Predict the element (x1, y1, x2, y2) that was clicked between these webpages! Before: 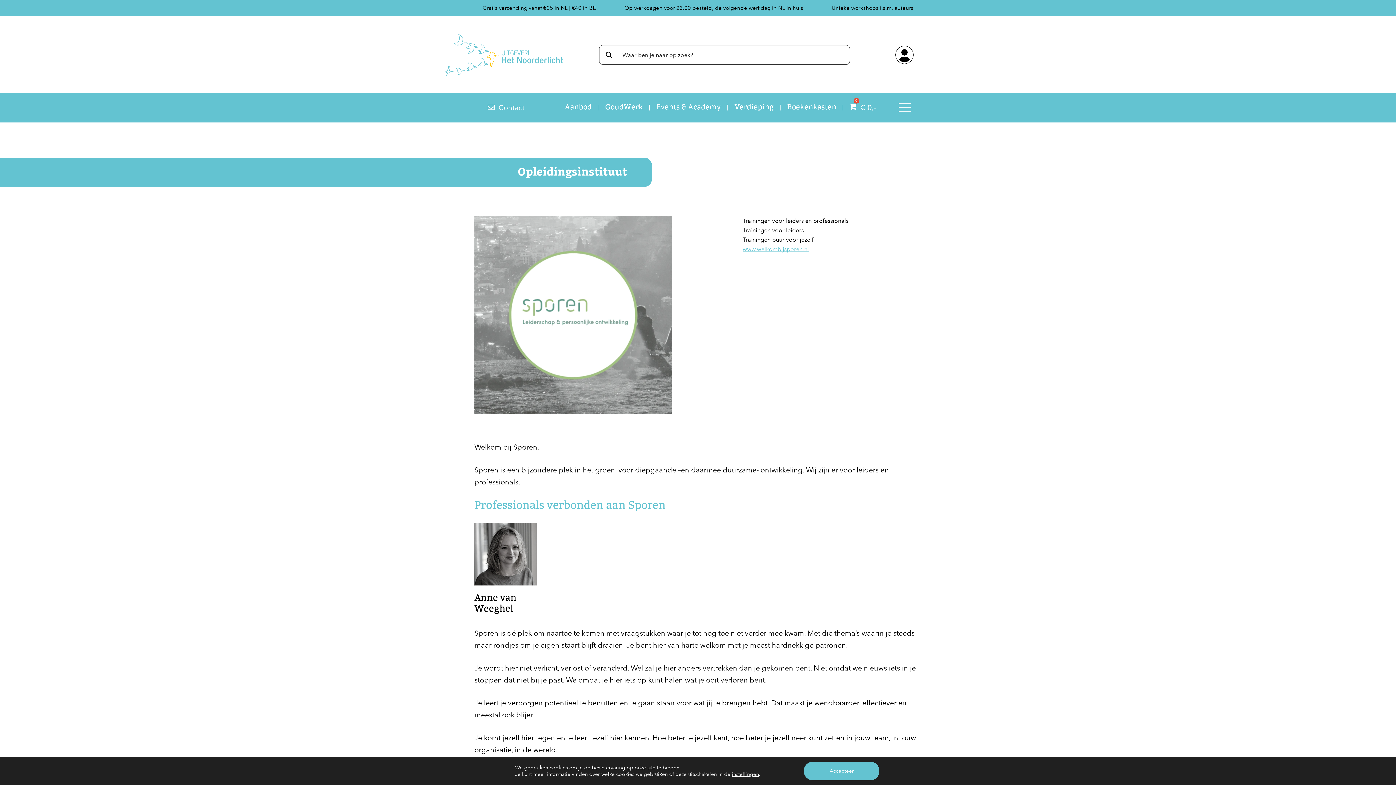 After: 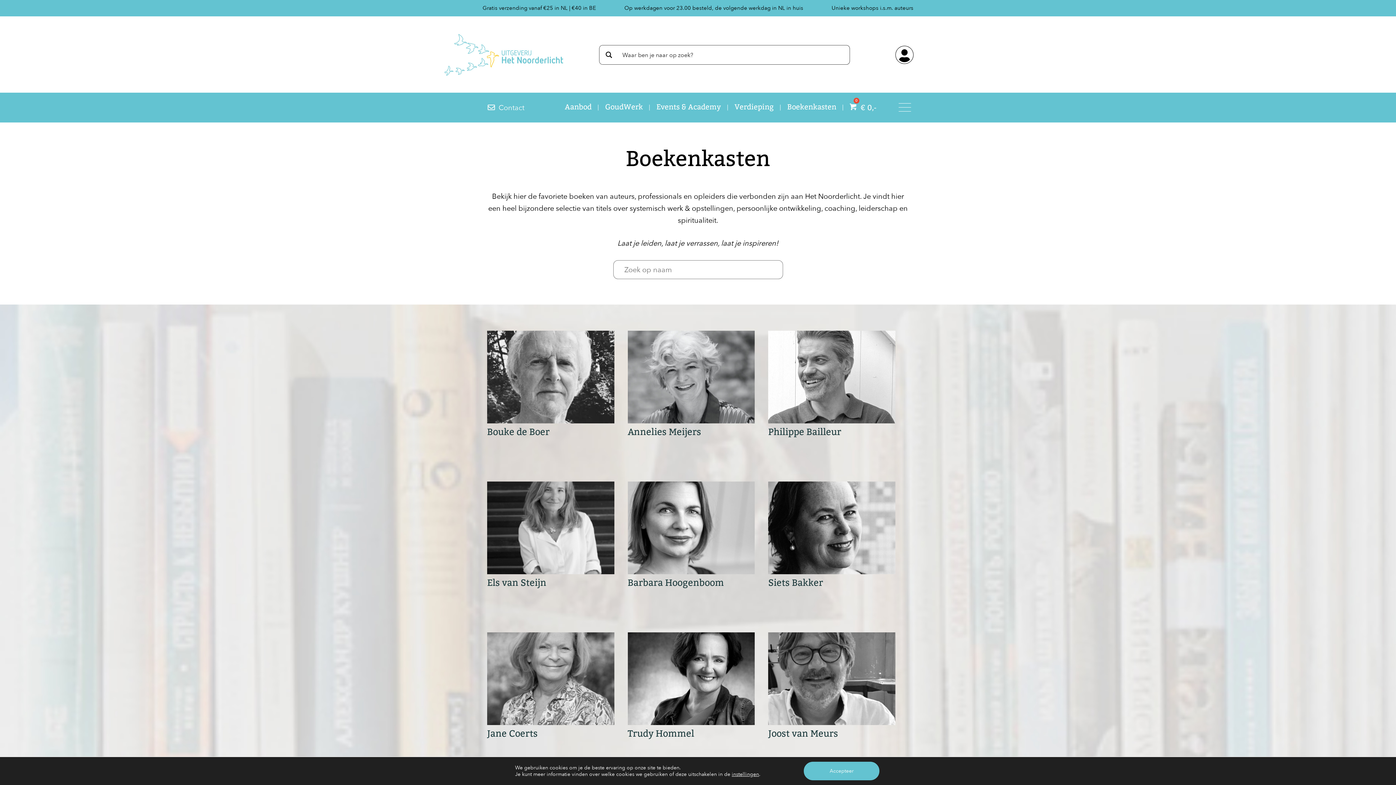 Action: bbox: (787, 100, 836, 113) label: Boekenkasten